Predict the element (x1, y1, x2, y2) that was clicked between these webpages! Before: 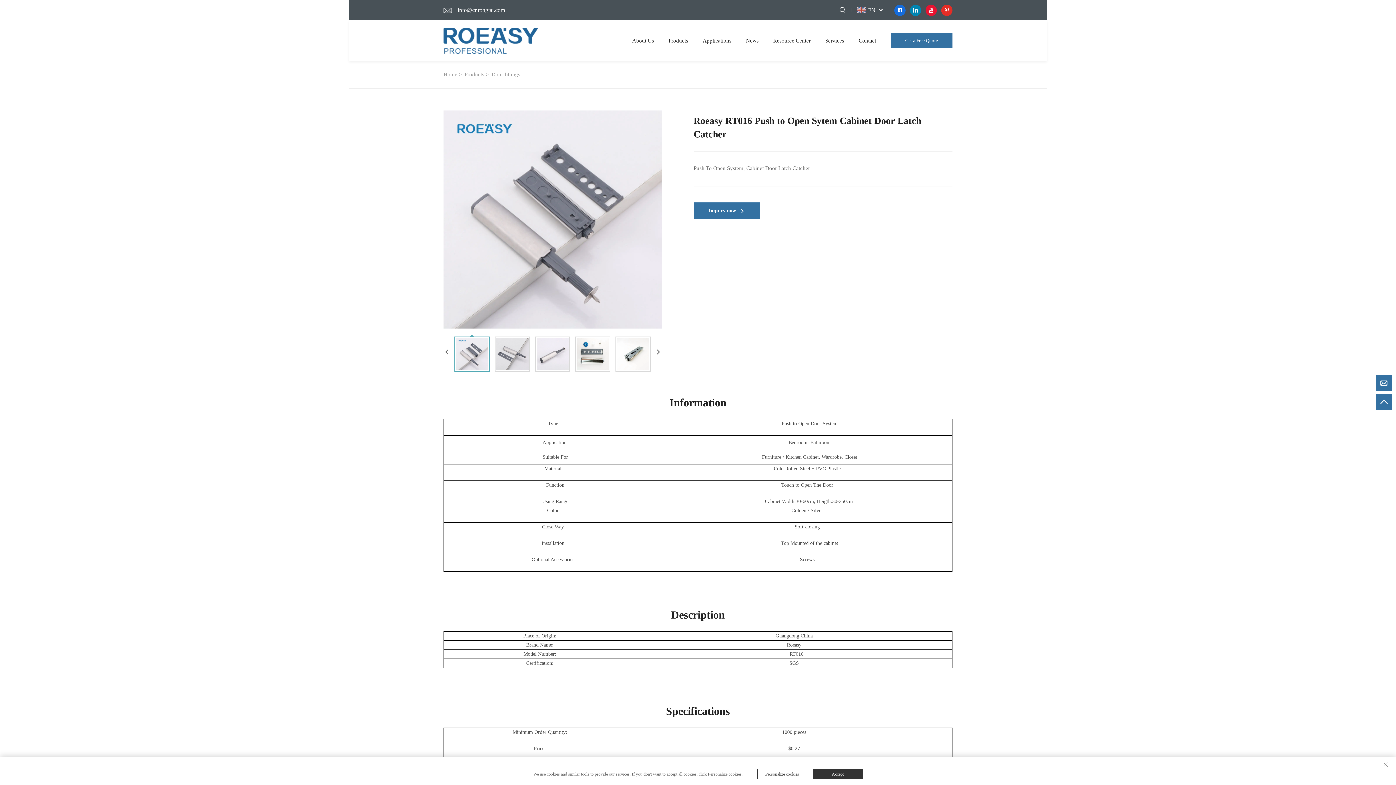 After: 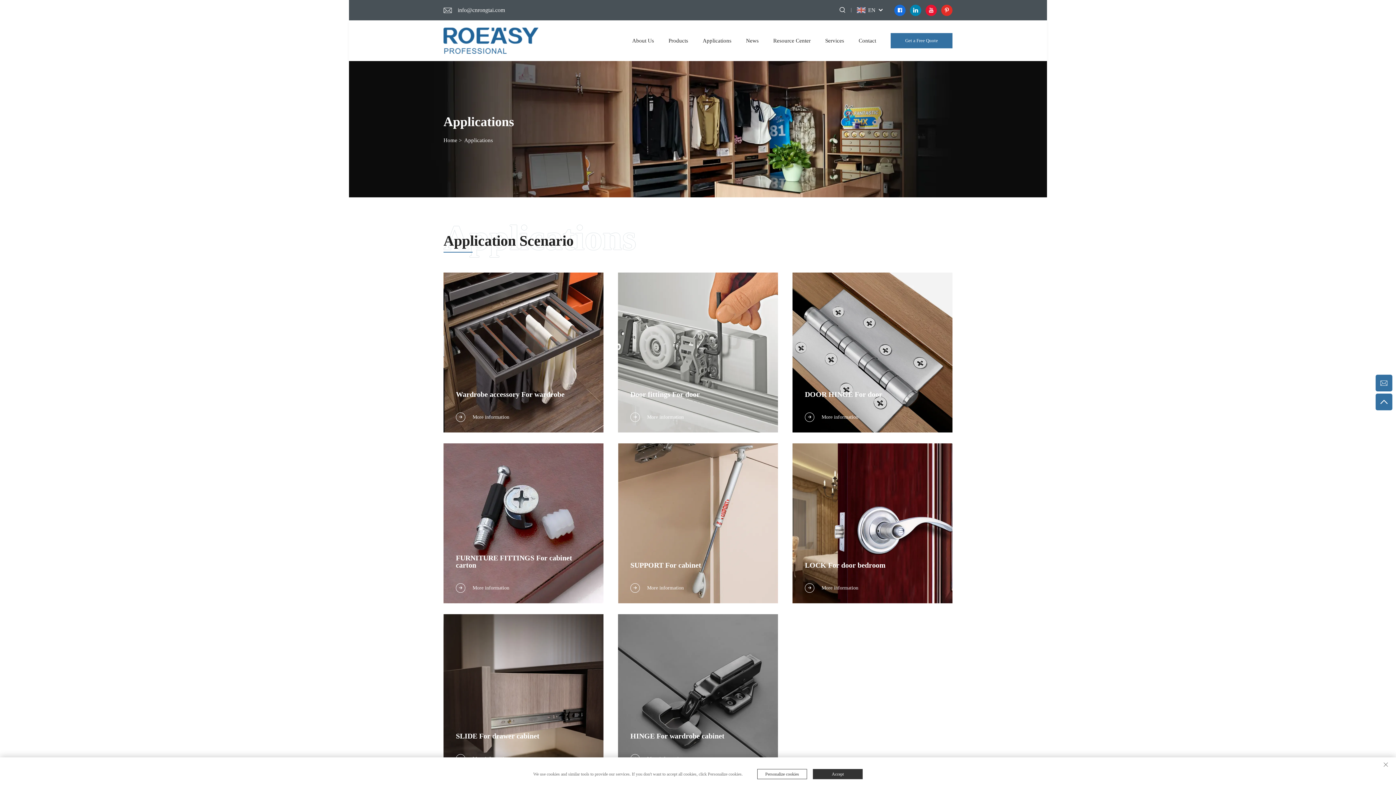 Action: bbox: (702, 33, 731, 48) label: Applications